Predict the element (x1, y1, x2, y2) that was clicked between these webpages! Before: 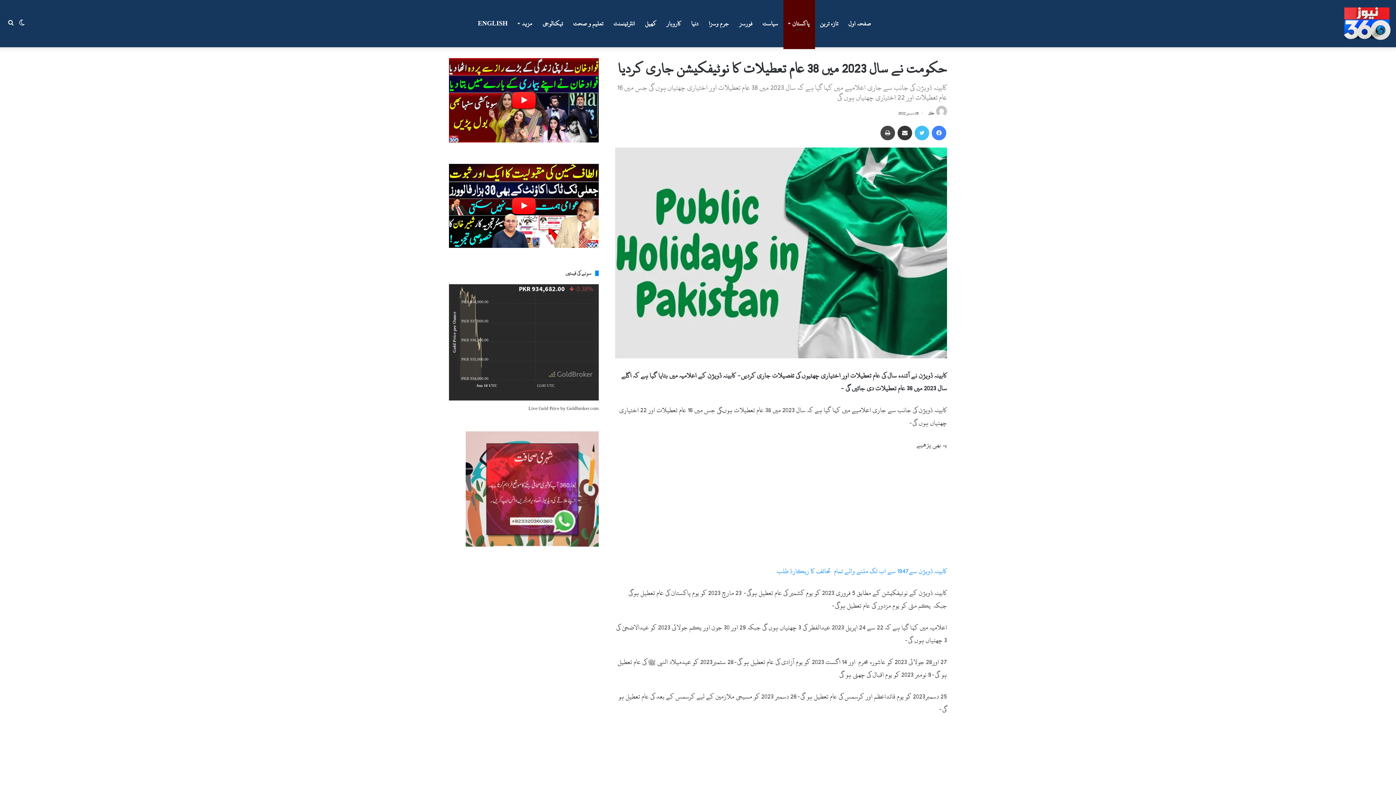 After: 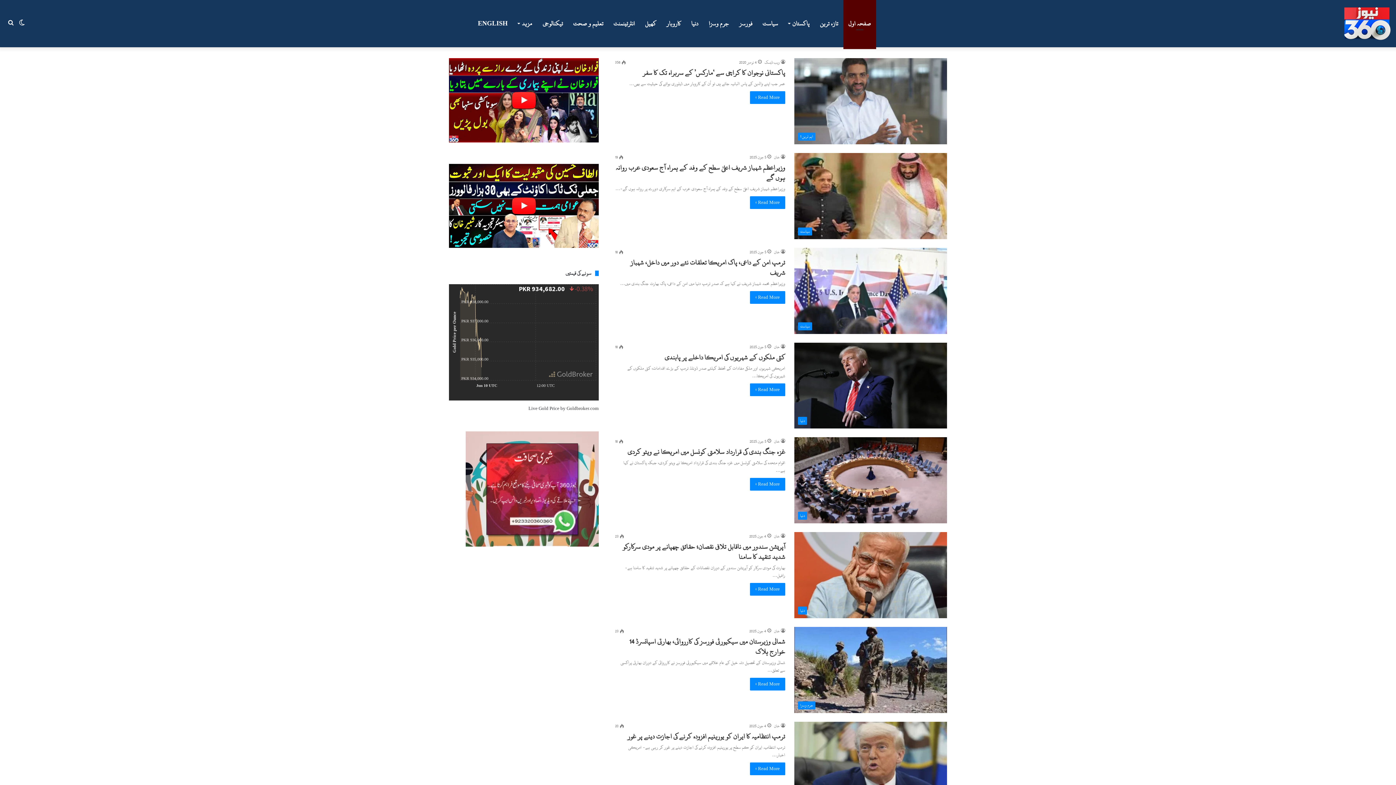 Action: bbox: (1344, 7, 1390, 39)